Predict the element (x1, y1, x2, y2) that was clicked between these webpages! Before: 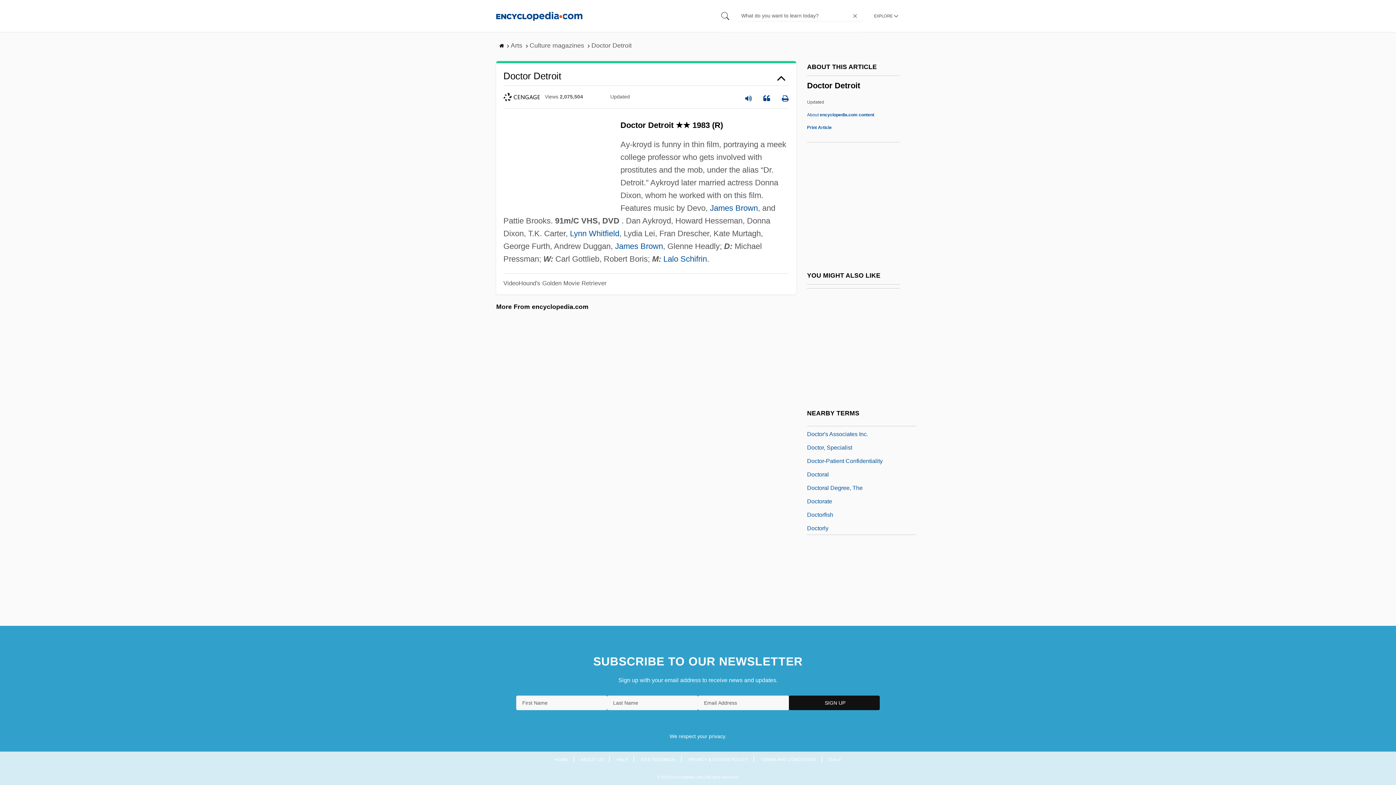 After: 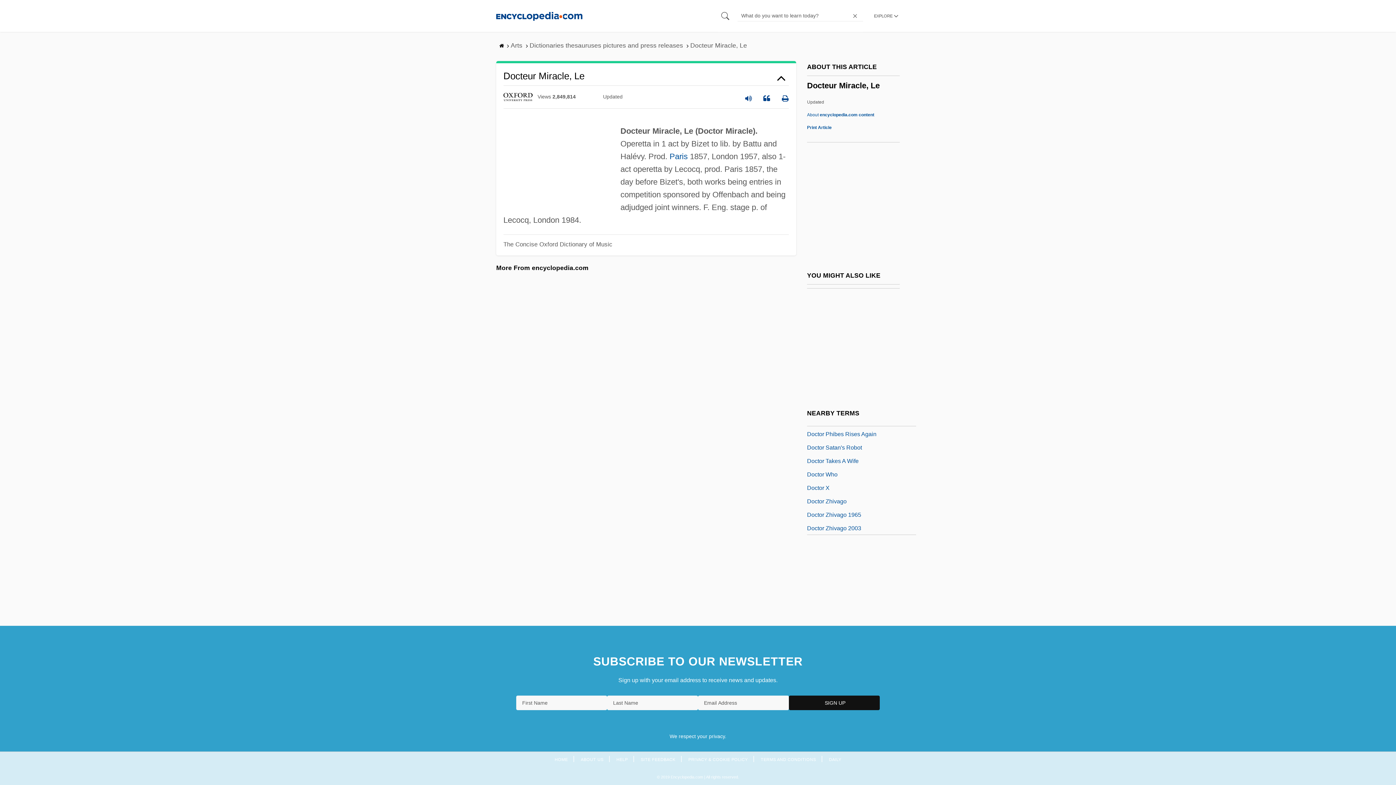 Action: bbox: (807, 522, 857, 531) label: Docteur Miracle, Le